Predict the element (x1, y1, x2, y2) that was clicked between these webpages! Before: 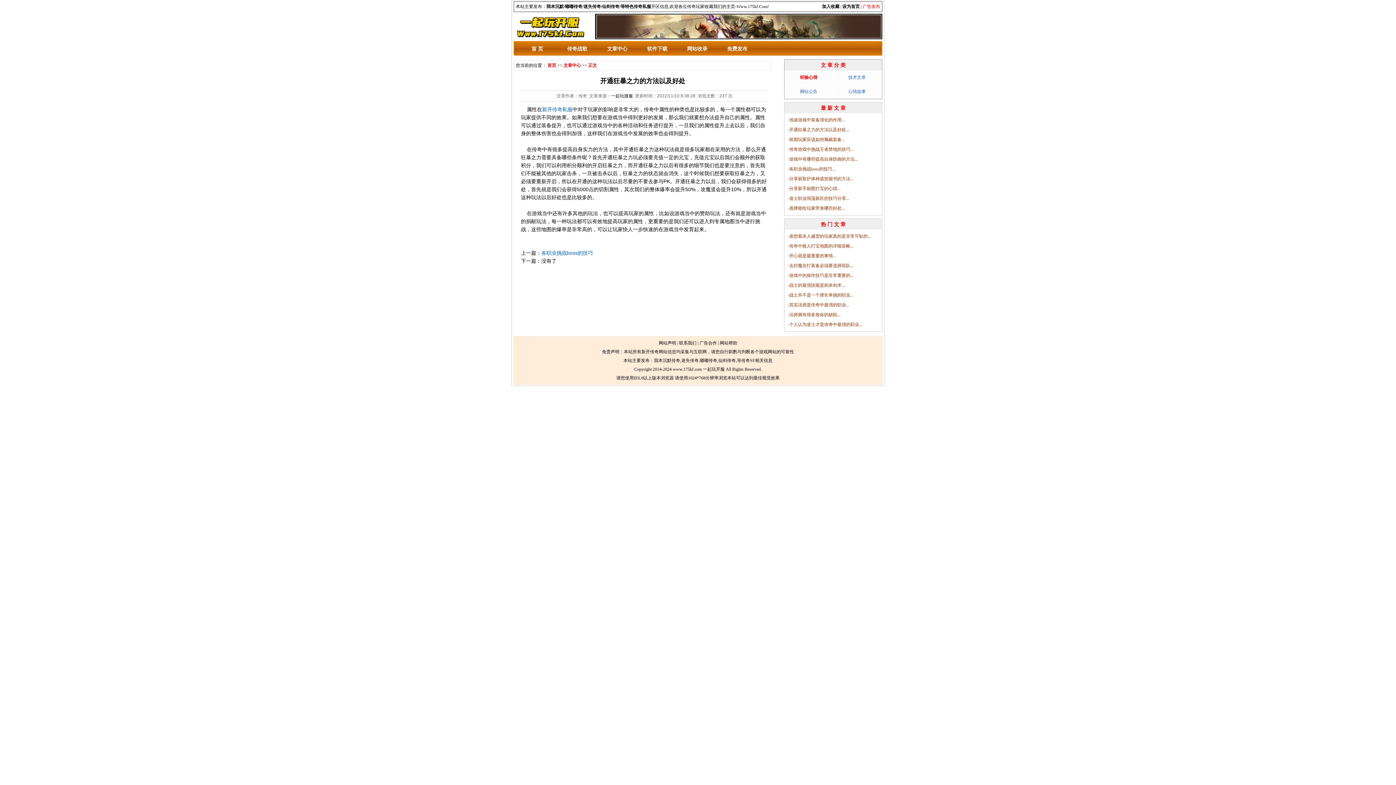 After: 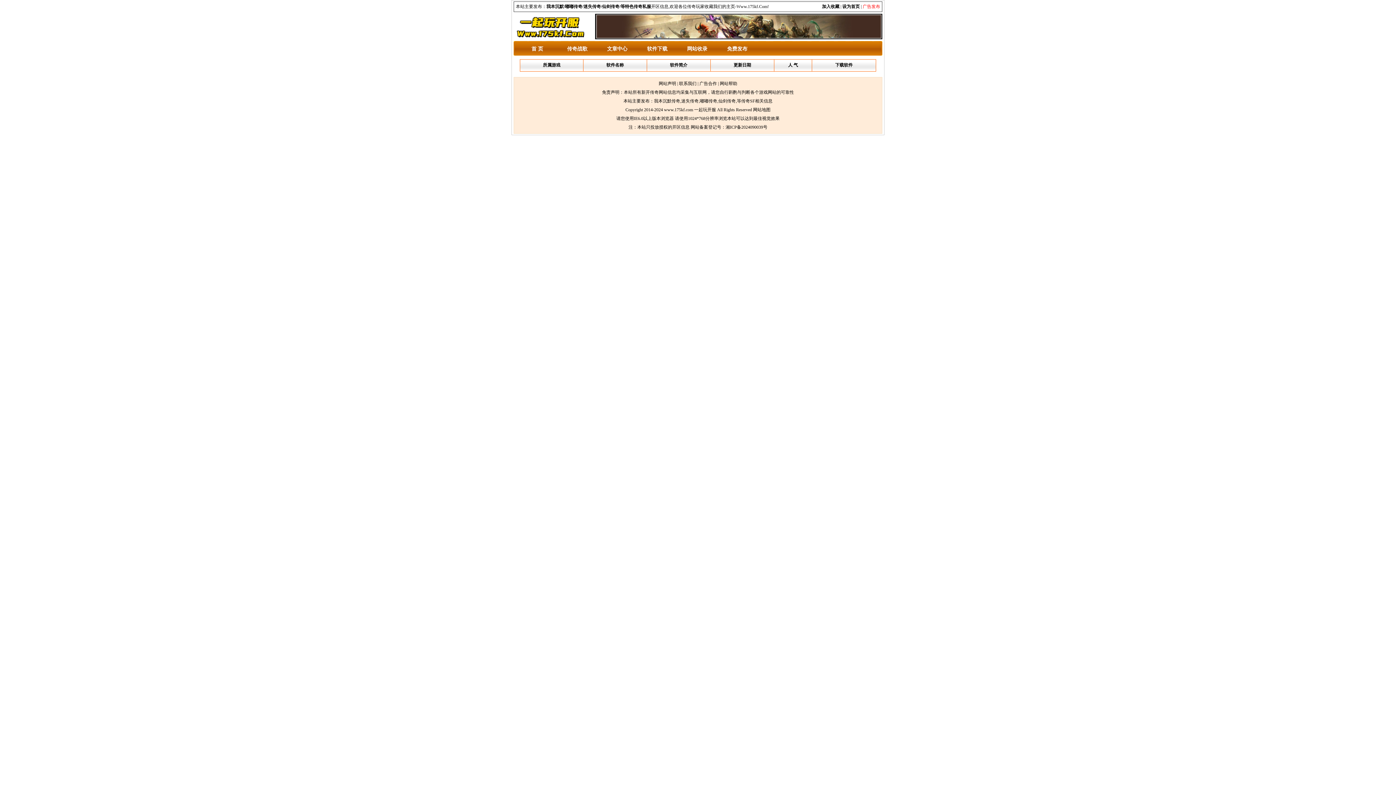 Action: label: 软件下载 bbox: (647, 46, 667, 51)